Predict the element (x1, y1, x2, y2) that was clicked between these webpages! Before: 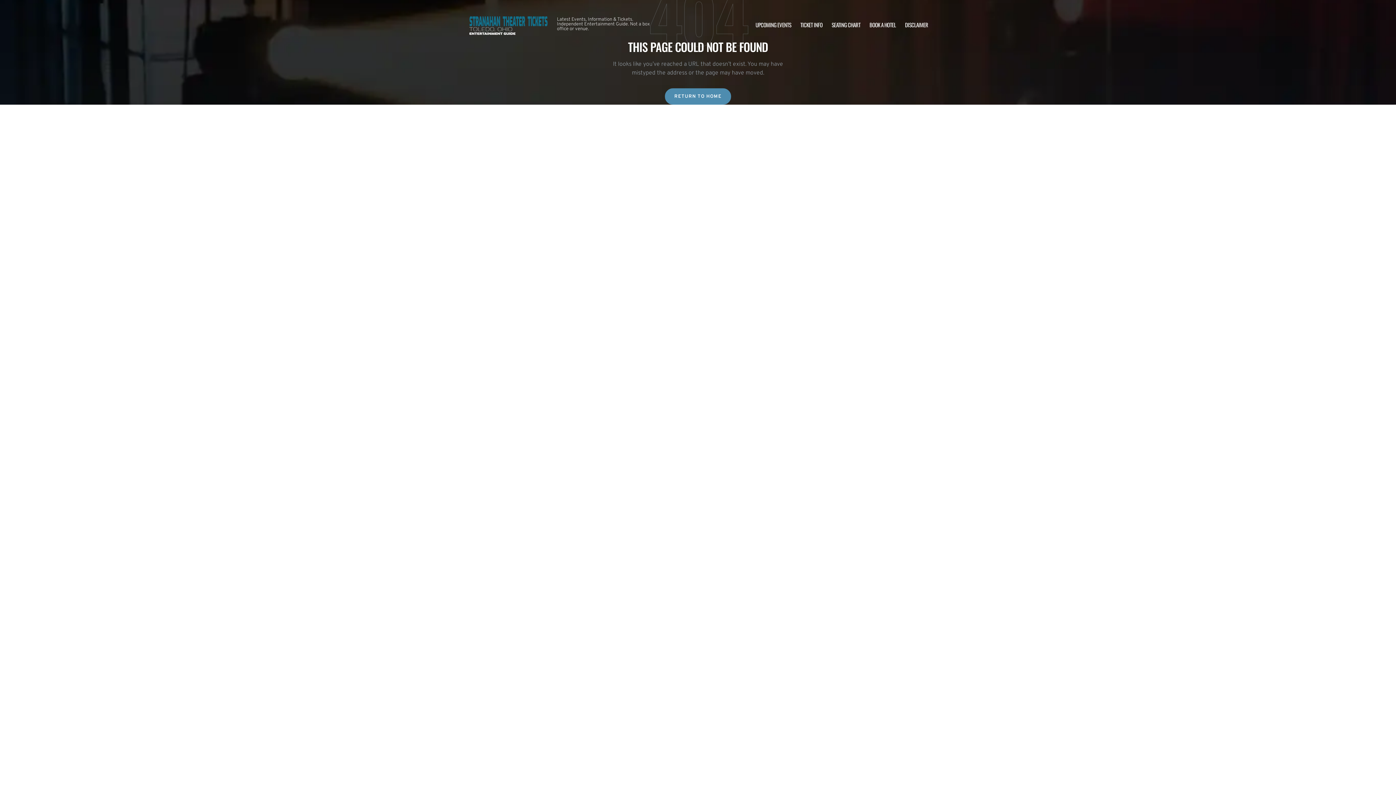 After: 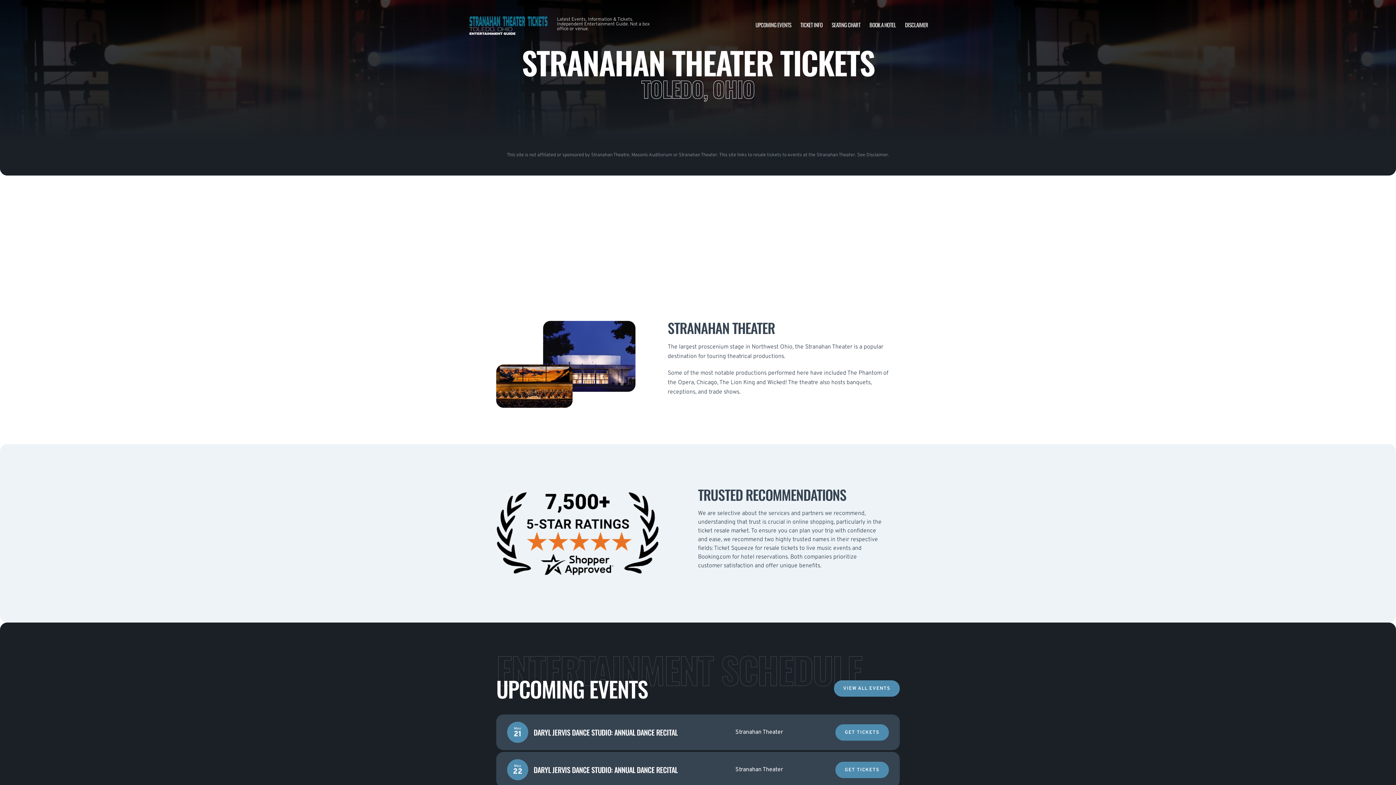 Action: bbox: (468, 10, 549, 38)